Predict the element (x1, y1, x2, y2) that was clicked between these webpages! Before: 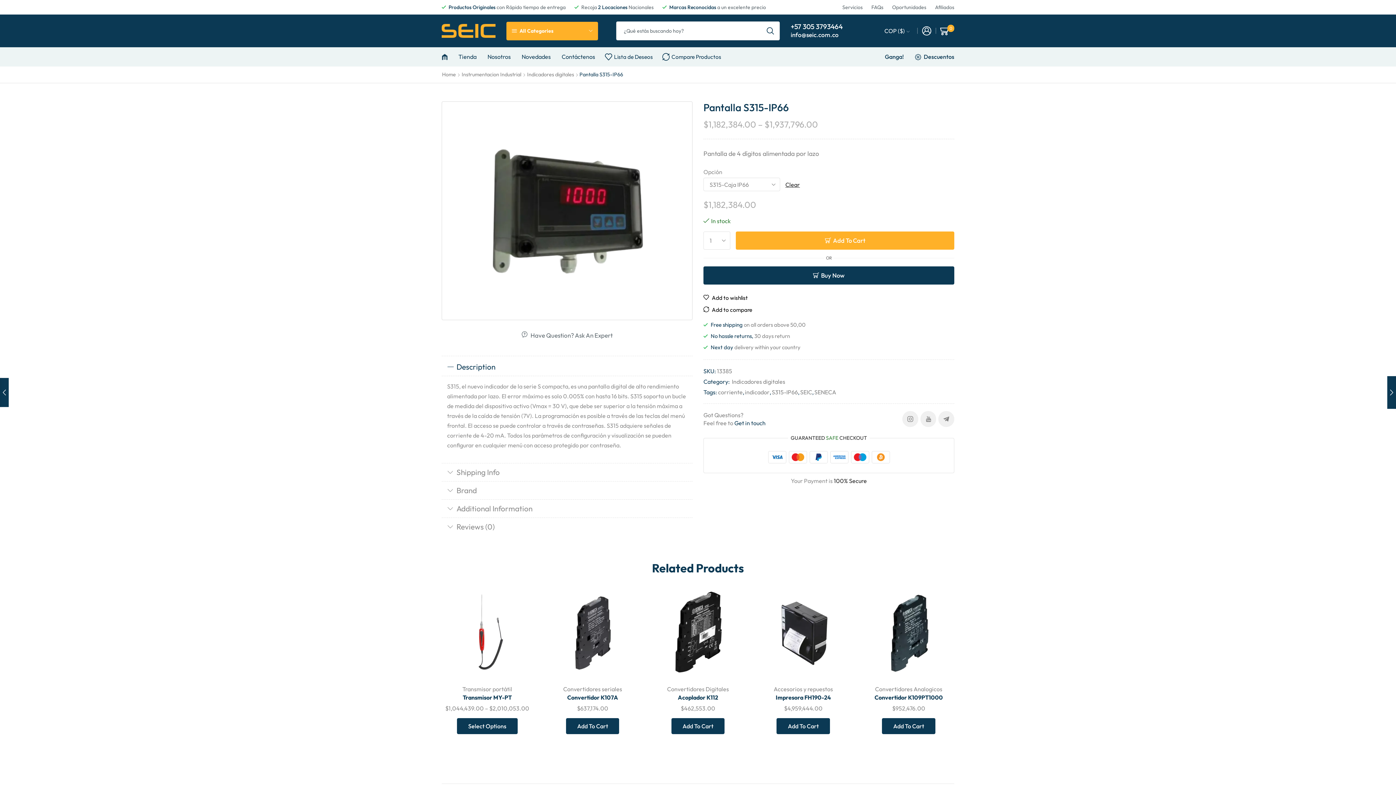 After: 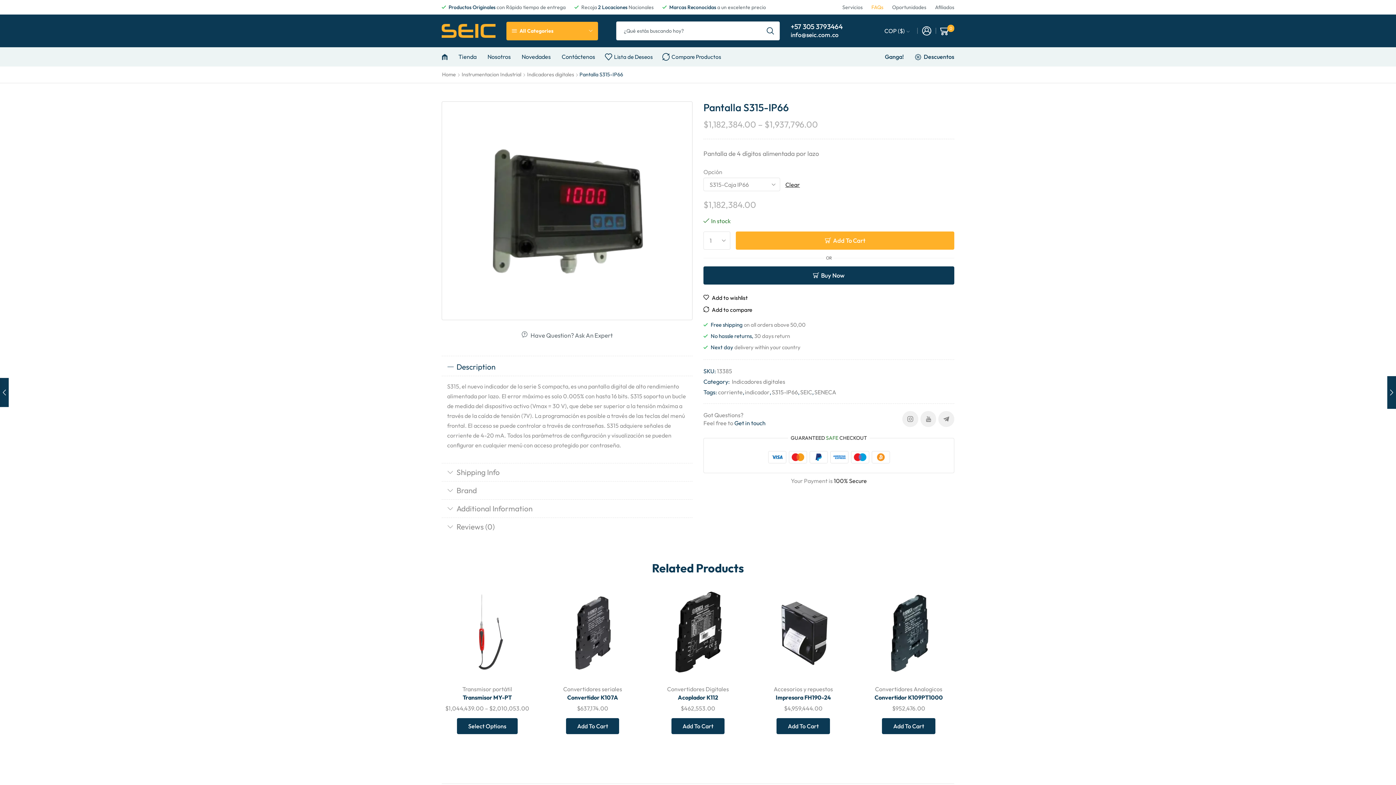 Action: bbox: (871, 3, 883, 10) label: FAQs